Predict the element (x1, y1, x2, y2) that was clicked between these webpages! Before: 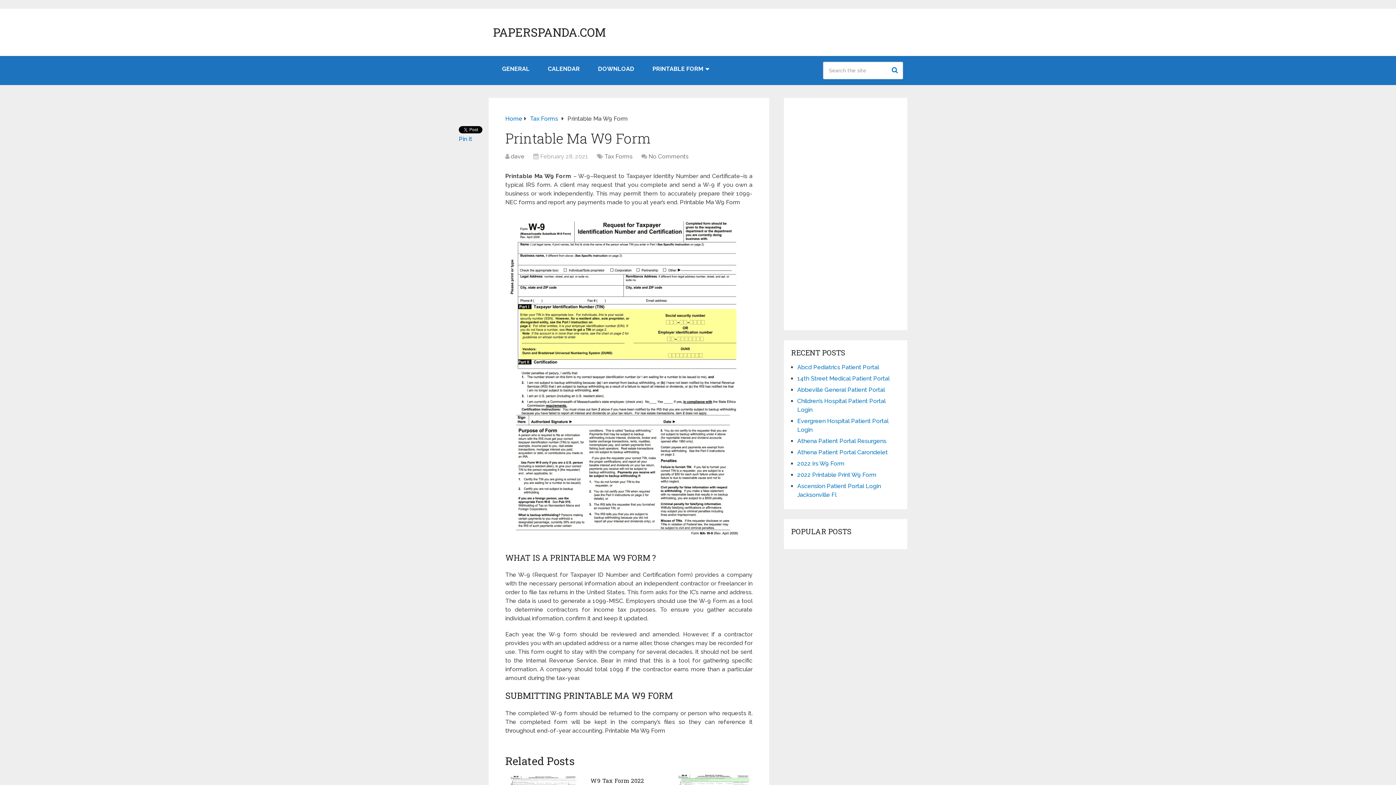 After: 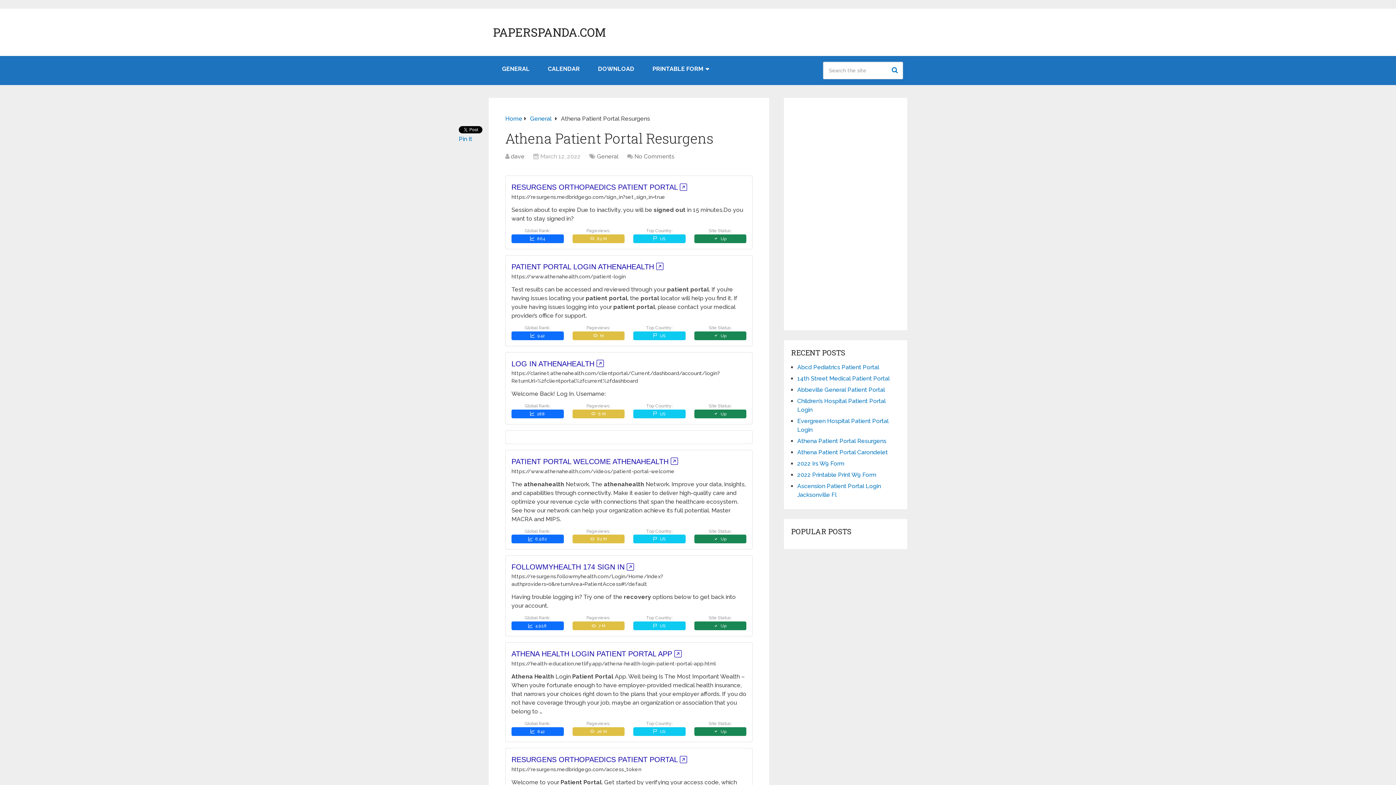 Action: label: Athena Patient Portal Resurgens bbox: (797, 437, 886, 444)